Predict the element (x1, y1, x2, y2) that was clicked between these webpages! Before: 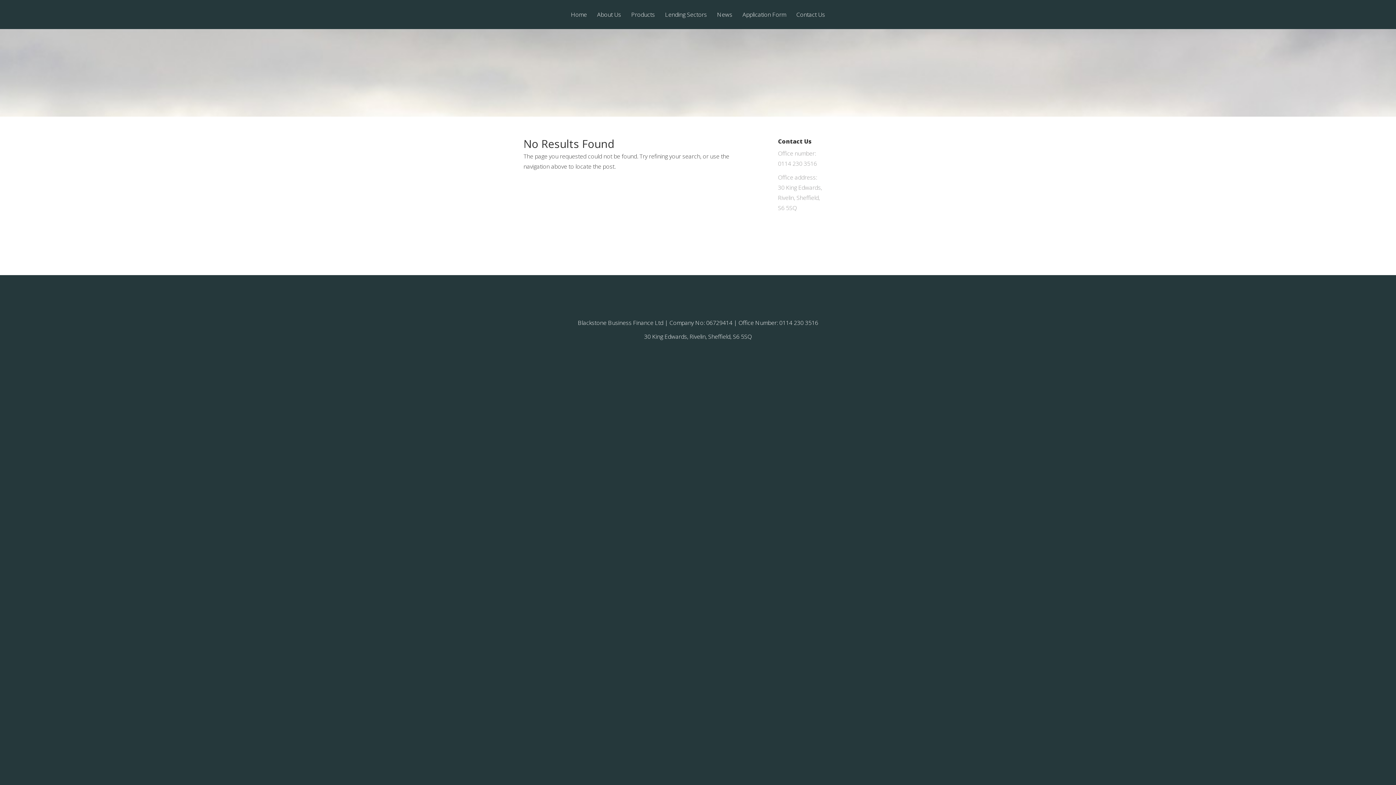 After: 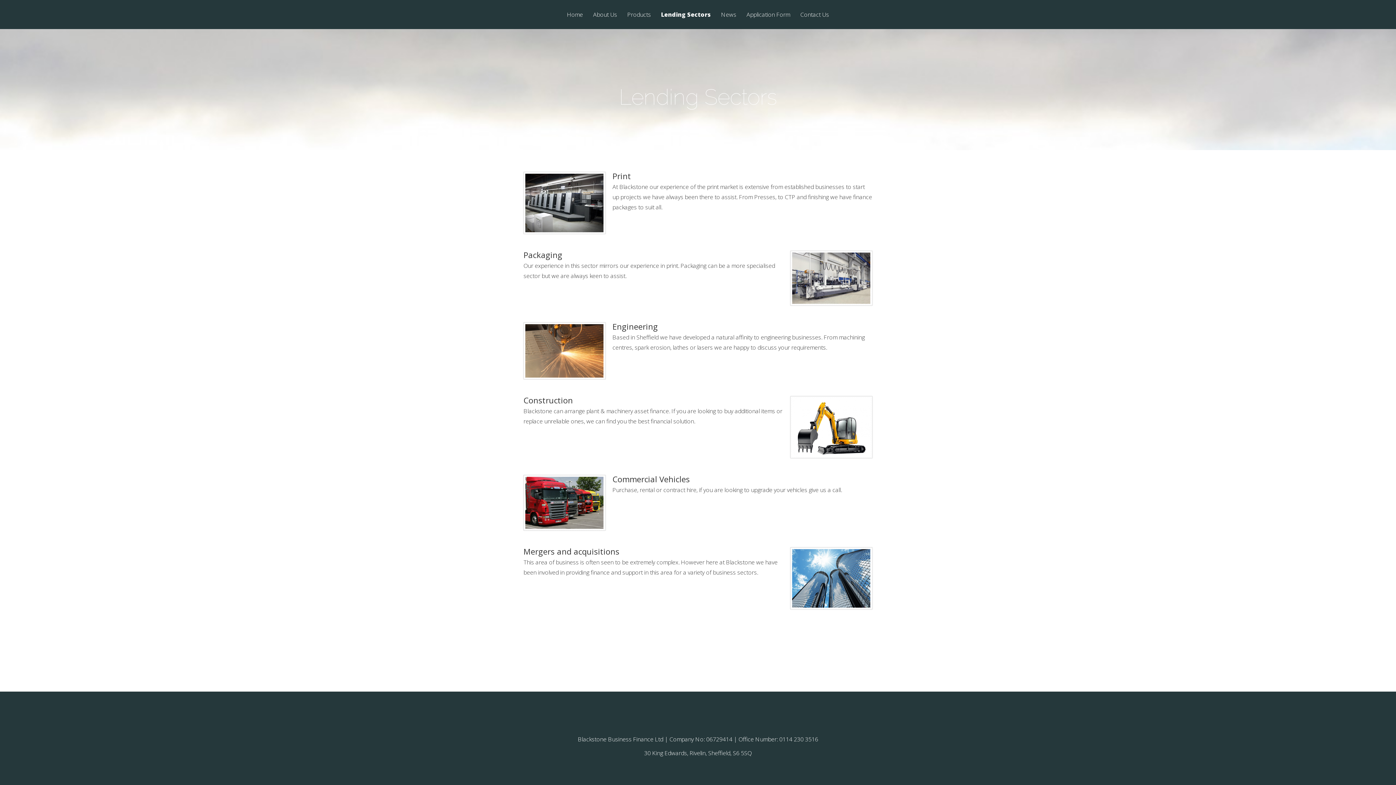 Action: label: Lending Sectors bbox: (660, 11, 711, 29)